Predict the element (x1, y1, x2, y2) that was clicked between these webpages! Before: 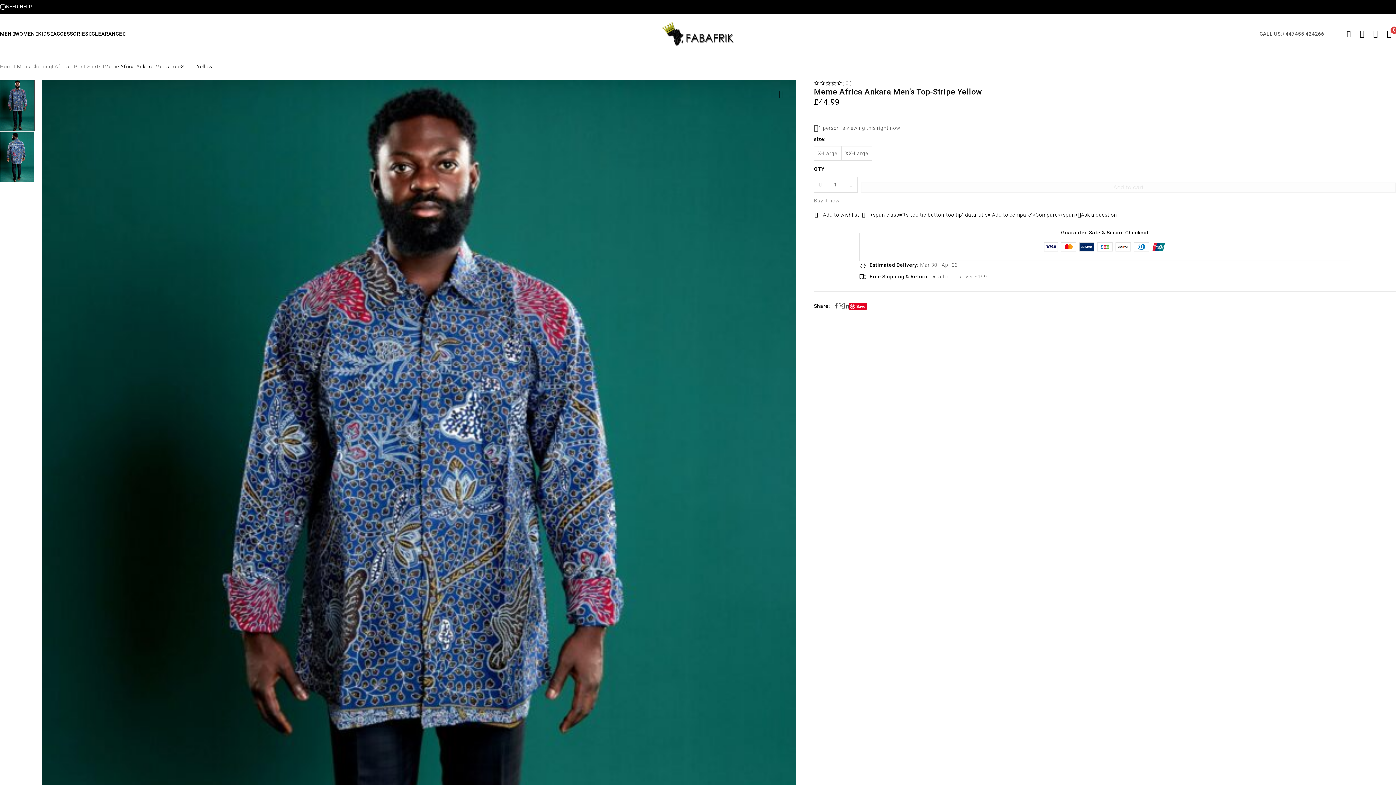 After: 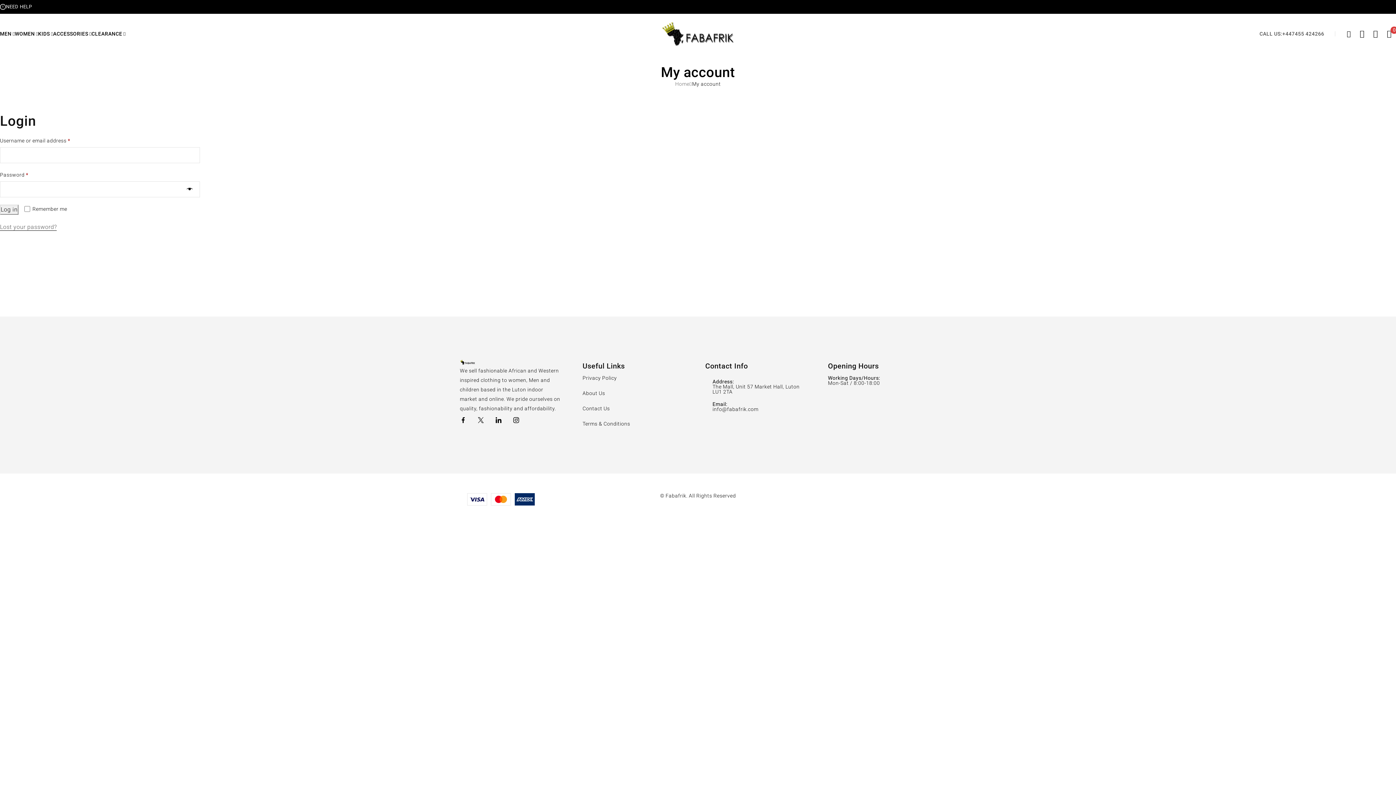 Action: bbox: (1355, 28, 1369, 38)